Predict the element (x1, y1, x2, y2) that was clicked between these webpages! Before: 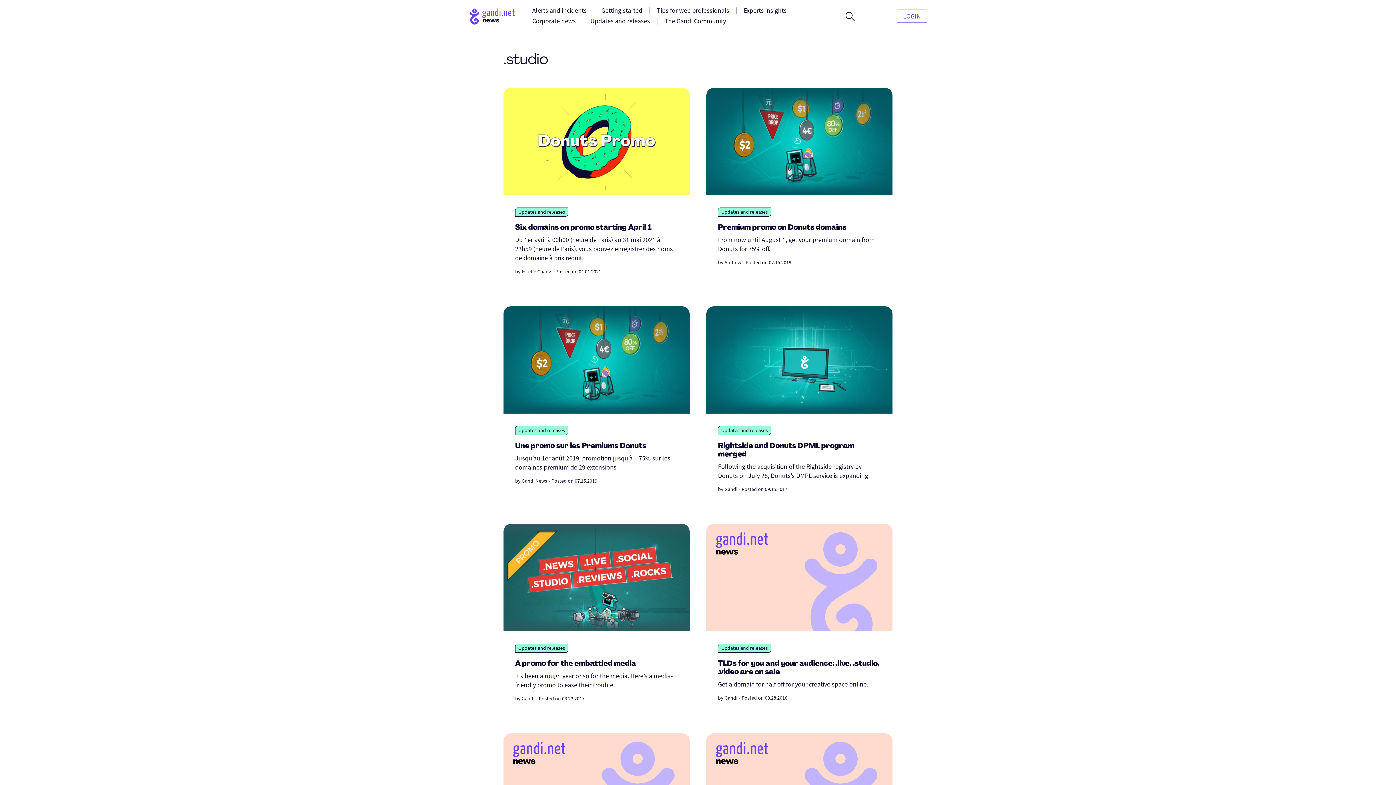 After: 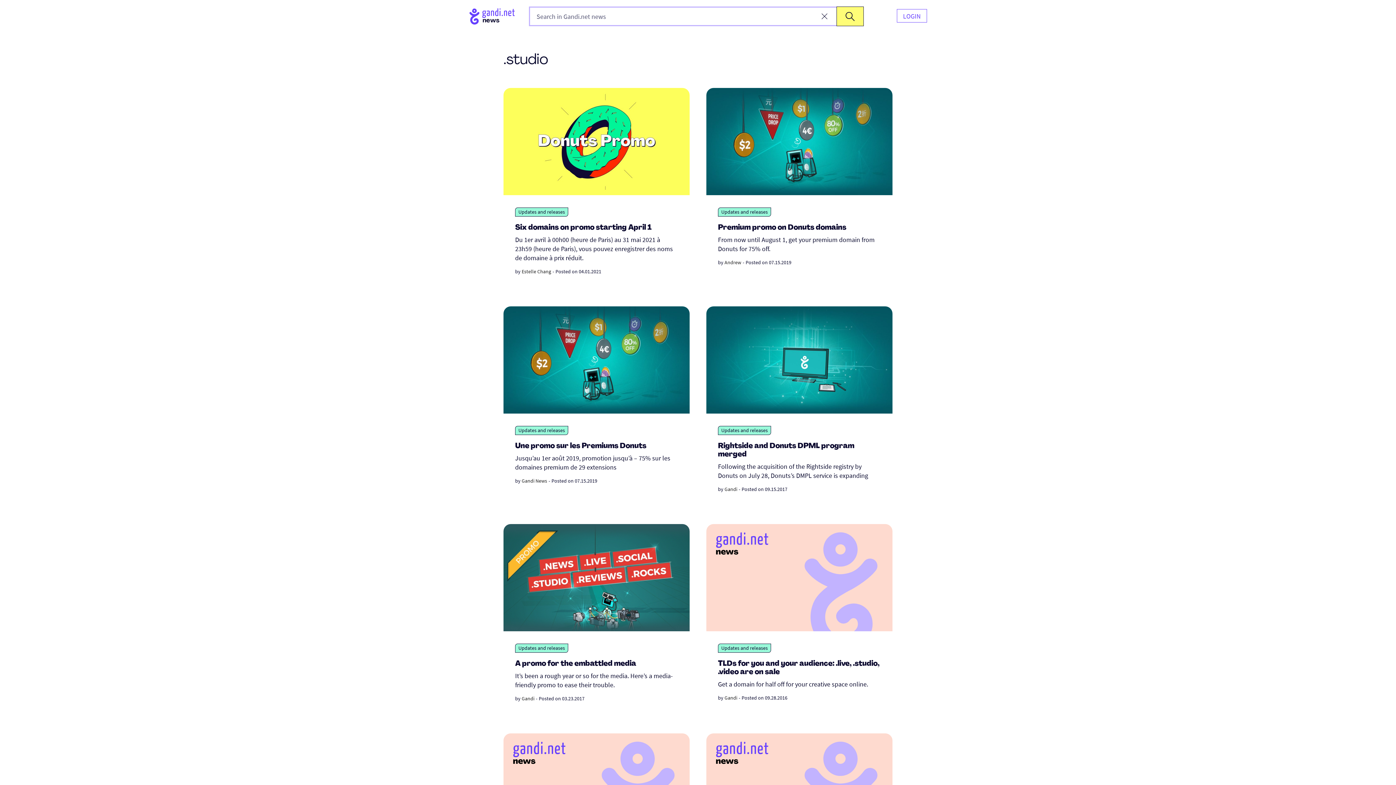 Action: bbox: (836, 6, 863, 26) label: Open search form